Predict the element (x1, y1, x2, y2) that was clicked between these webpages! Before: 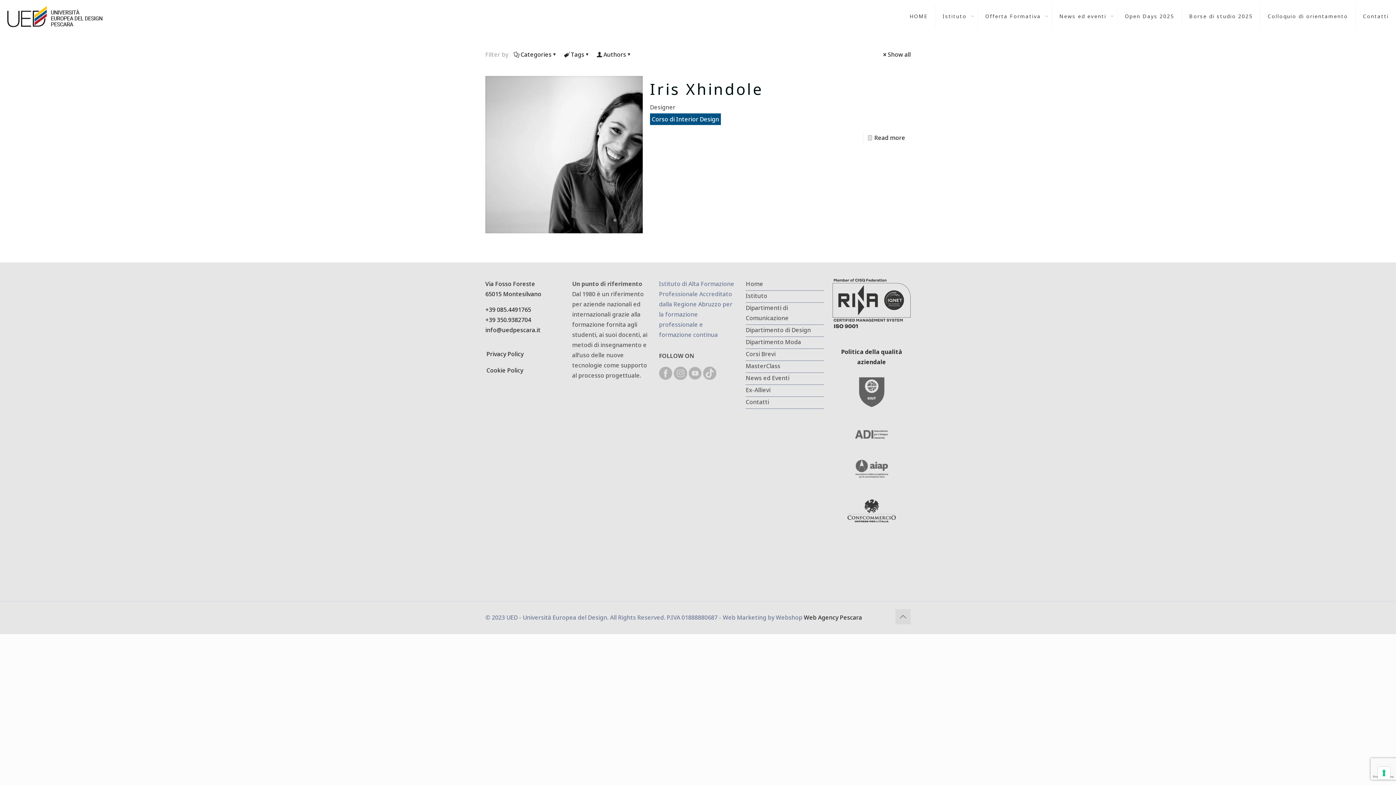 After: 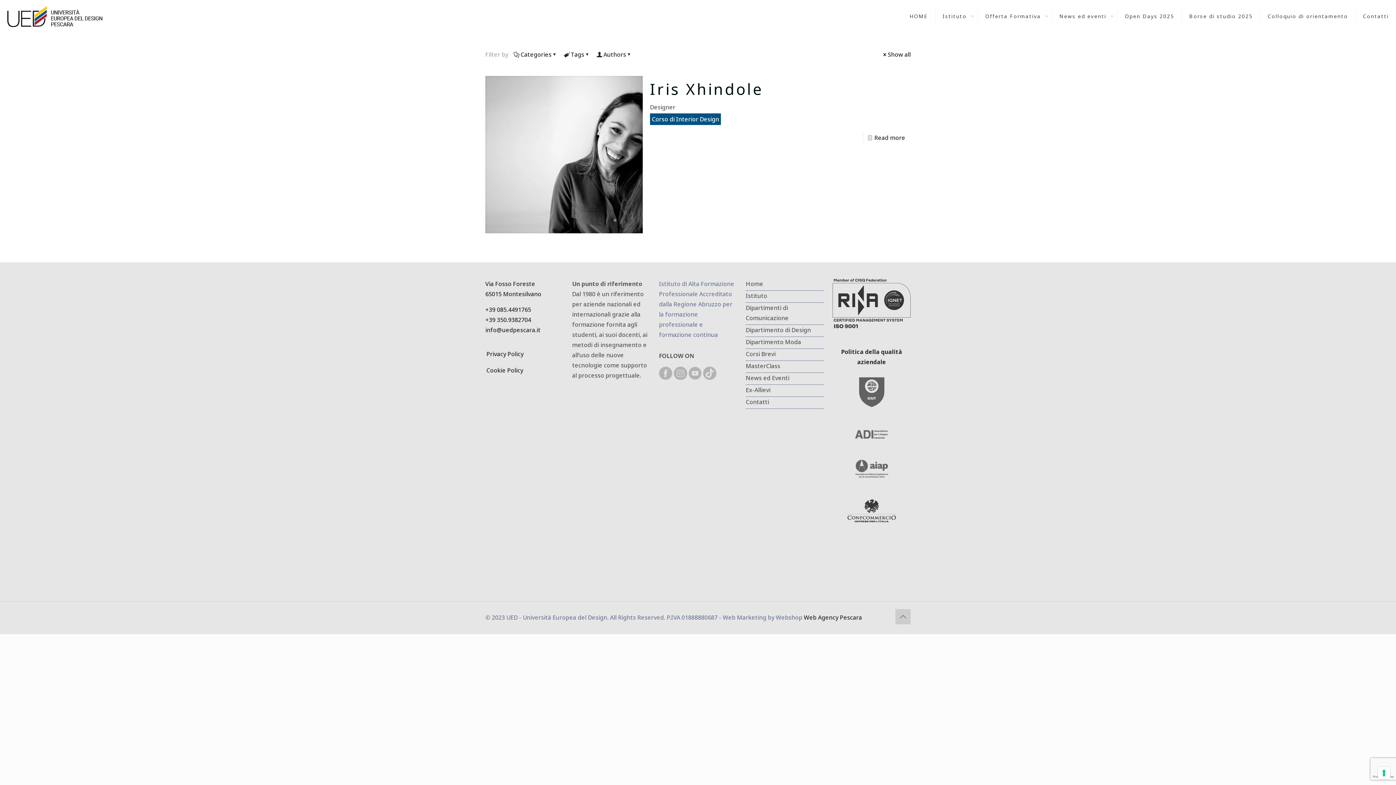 Action: label: Back to top icon bbox: (895, 609, 910, 624)